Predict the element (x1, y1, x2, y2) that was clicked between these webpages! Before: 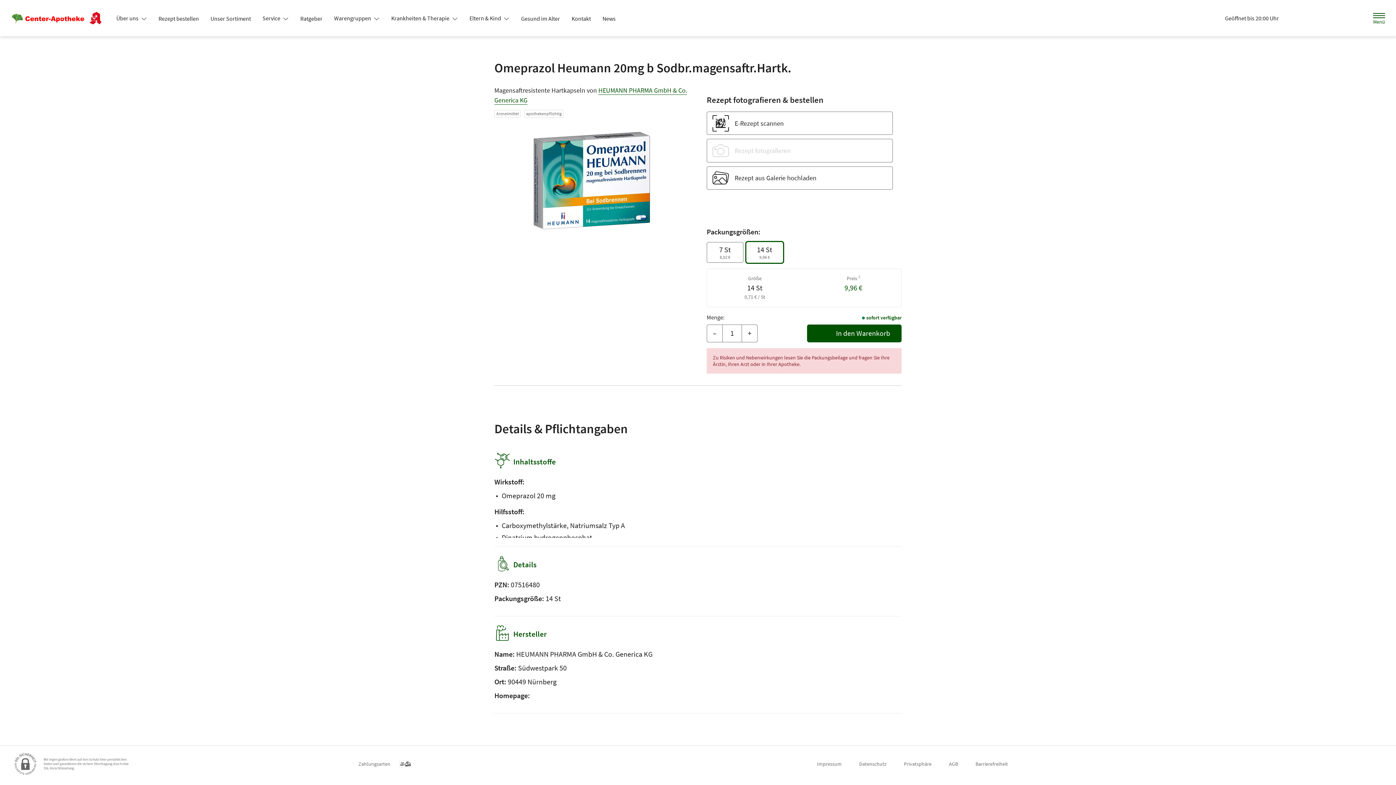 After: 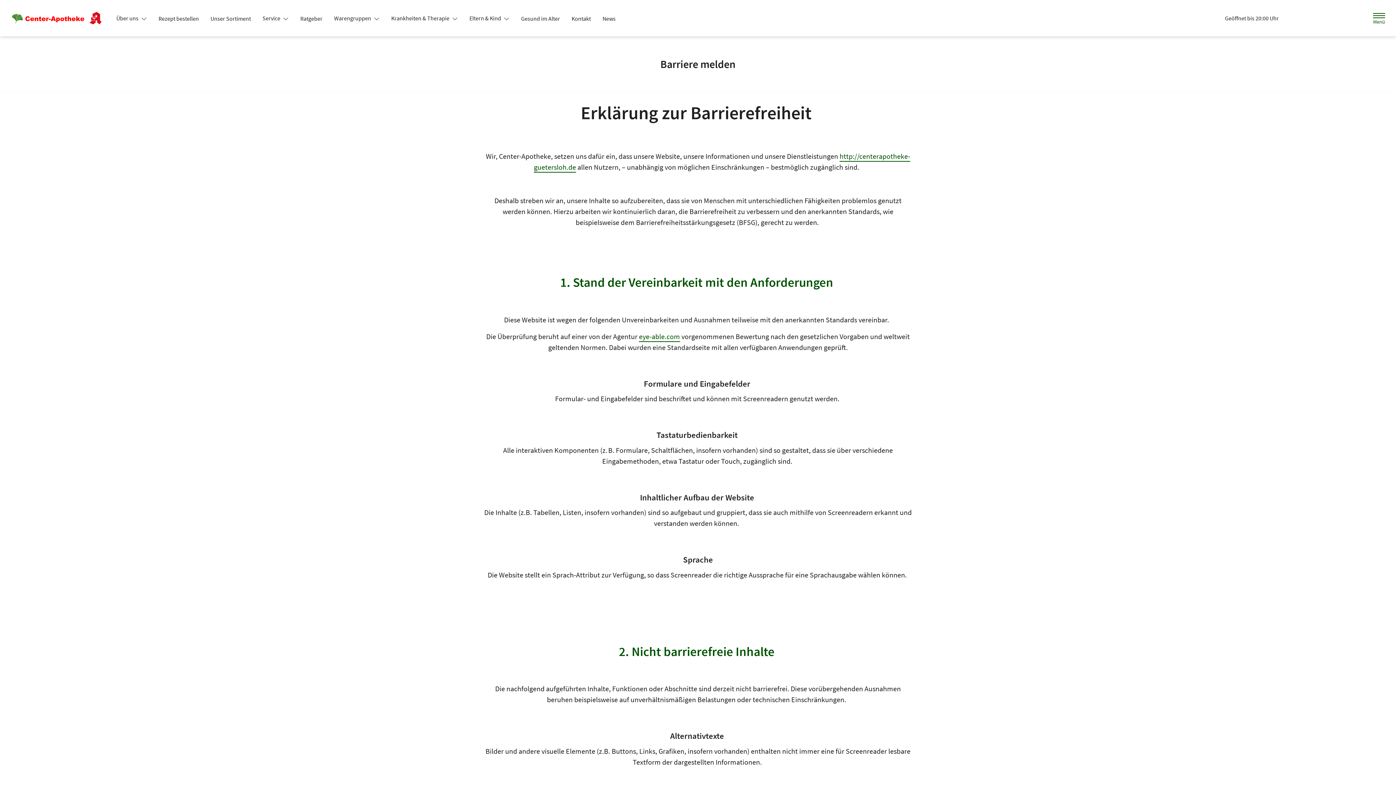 Action: bbox: (975, 757, 1008, 771) label: Barrierefreiheit